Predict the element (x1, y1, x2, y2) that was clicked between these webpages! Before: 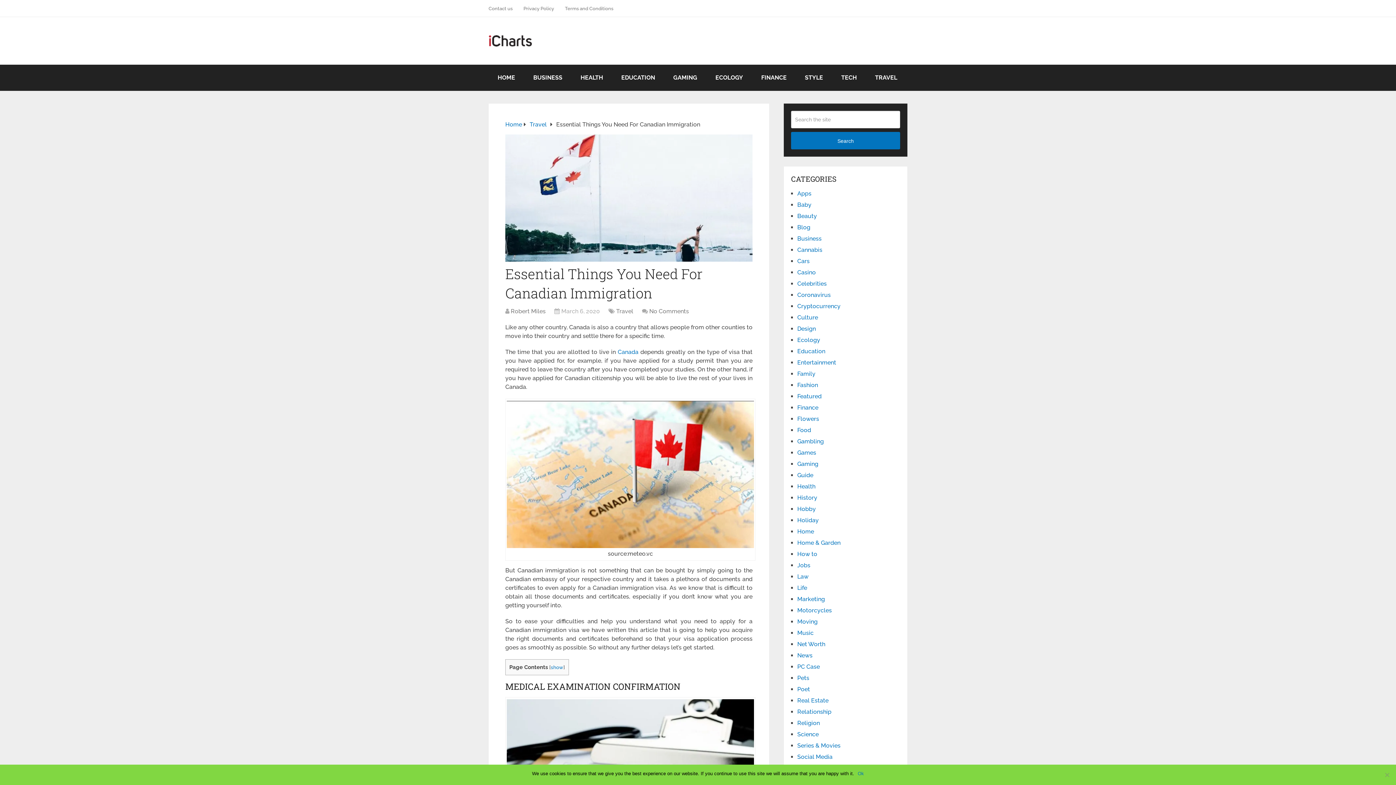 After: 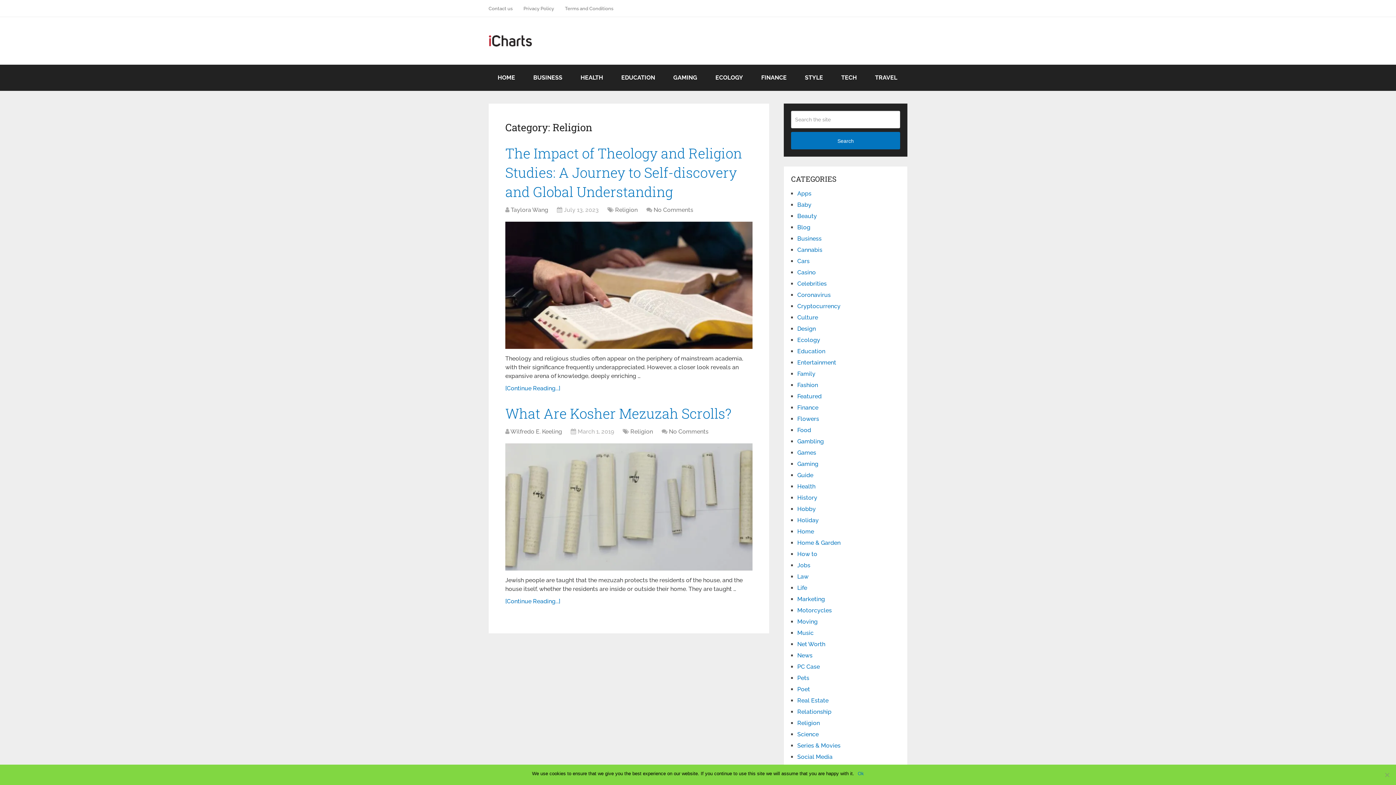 Action: bbox: (797, 720, 820, 726) label: Religion